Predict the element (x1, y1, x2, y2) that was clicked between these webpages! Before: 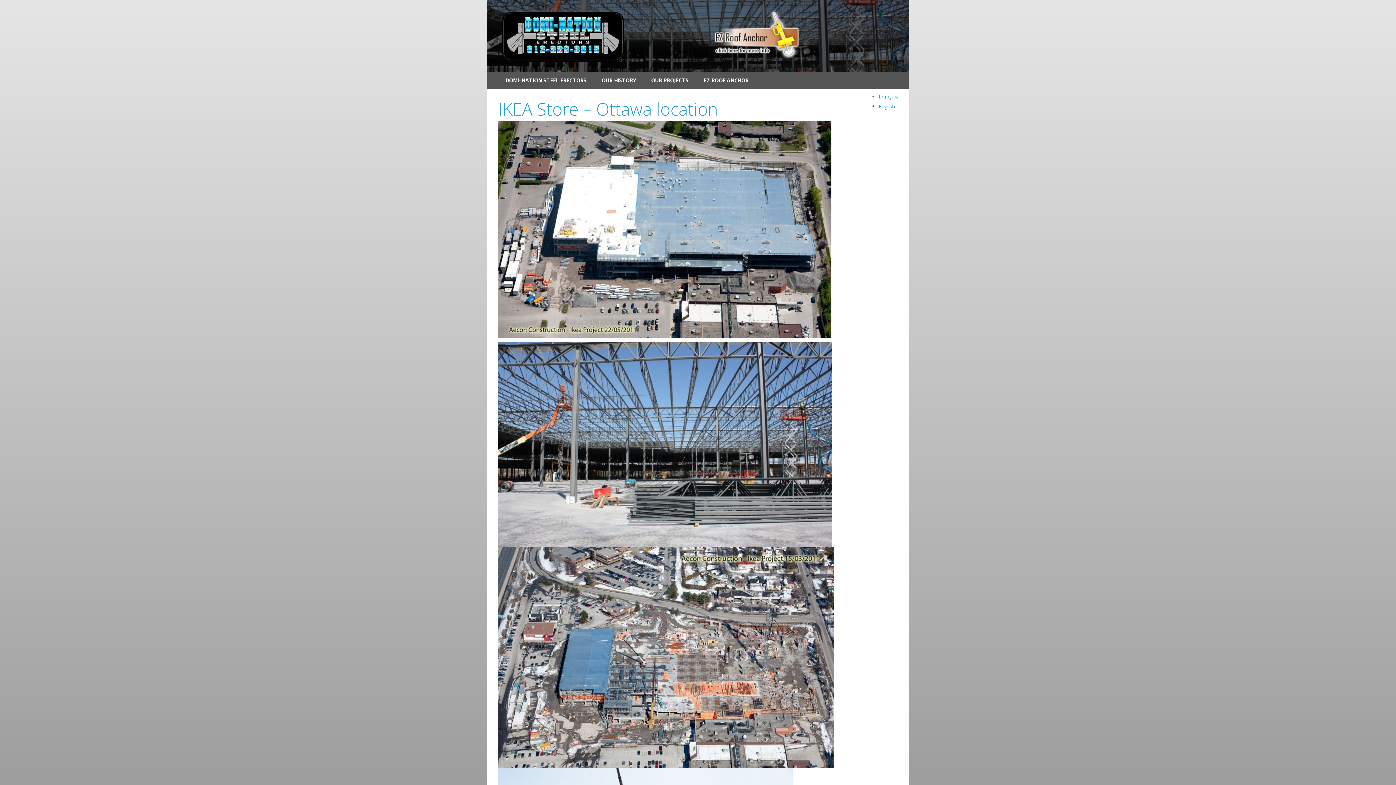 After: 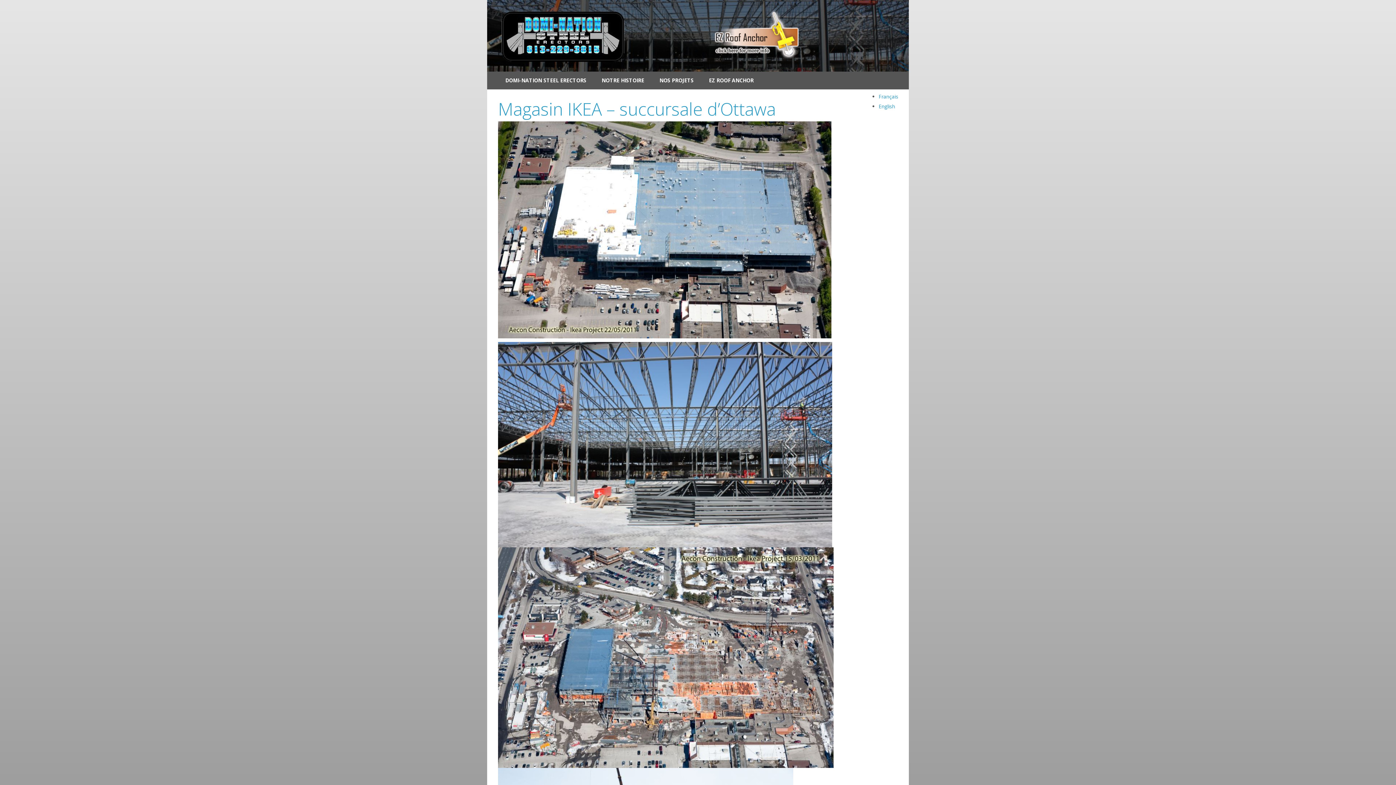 Action: bbox: (878, 93, 898, 100) label: Français